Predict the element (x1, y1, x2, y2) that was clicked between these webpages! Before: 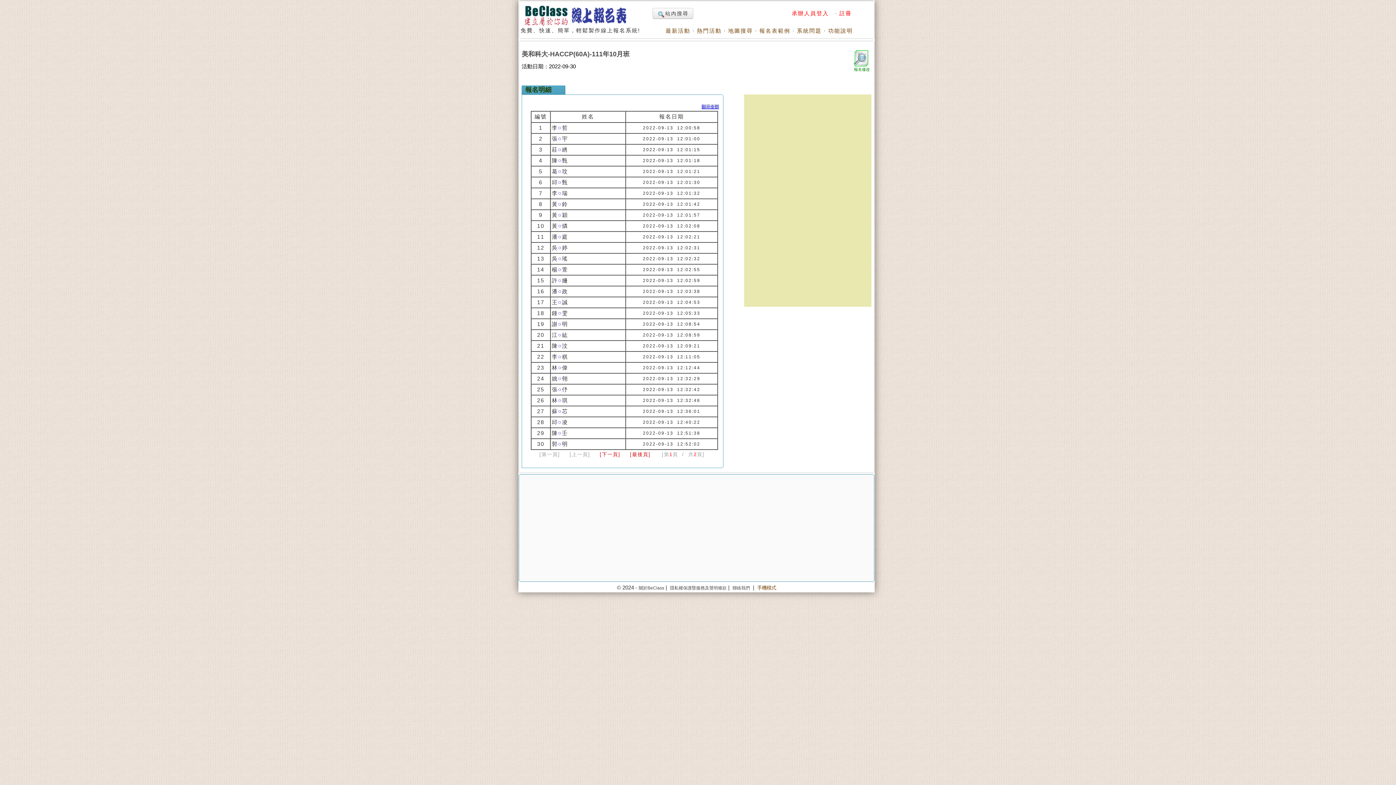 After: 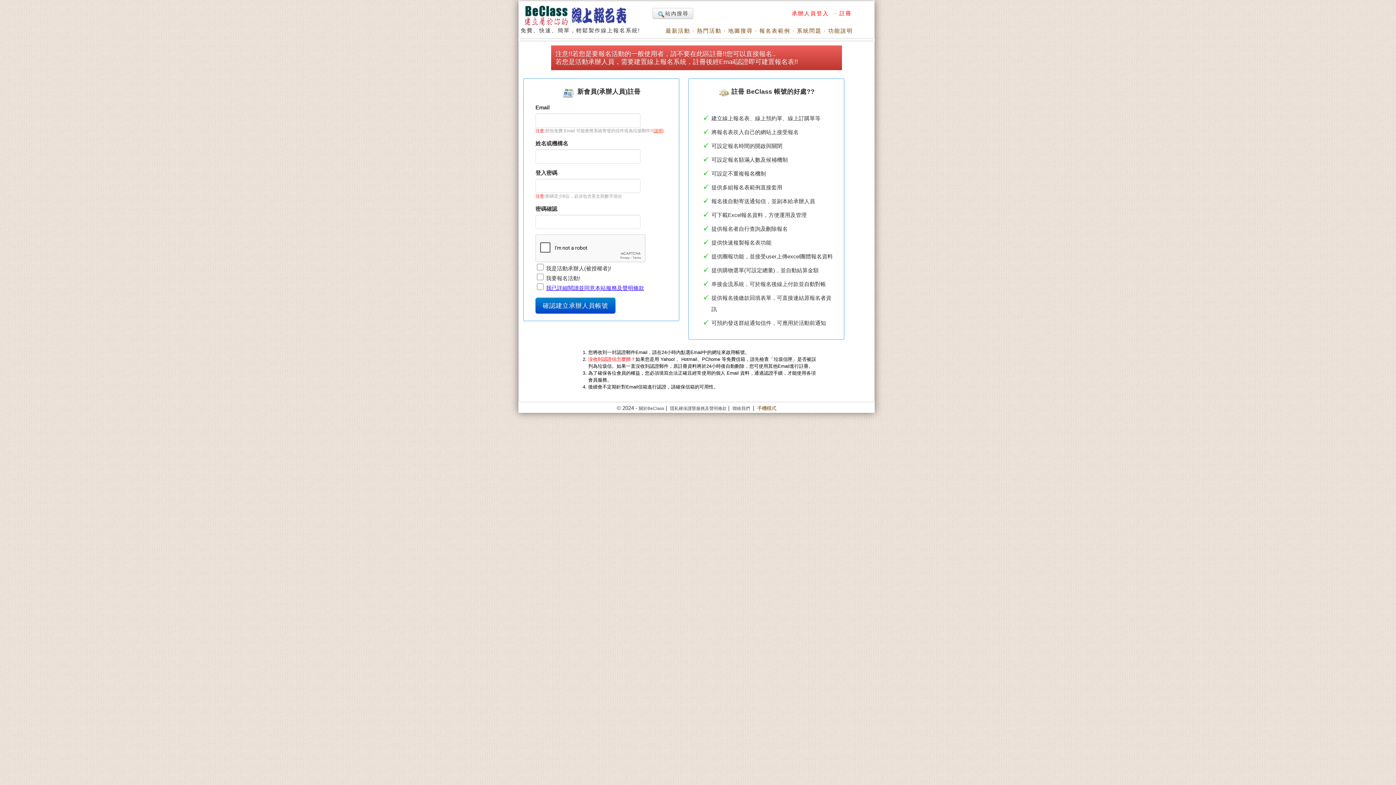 Action: label: 註冊 bbox: (839, 10, 852, 16)